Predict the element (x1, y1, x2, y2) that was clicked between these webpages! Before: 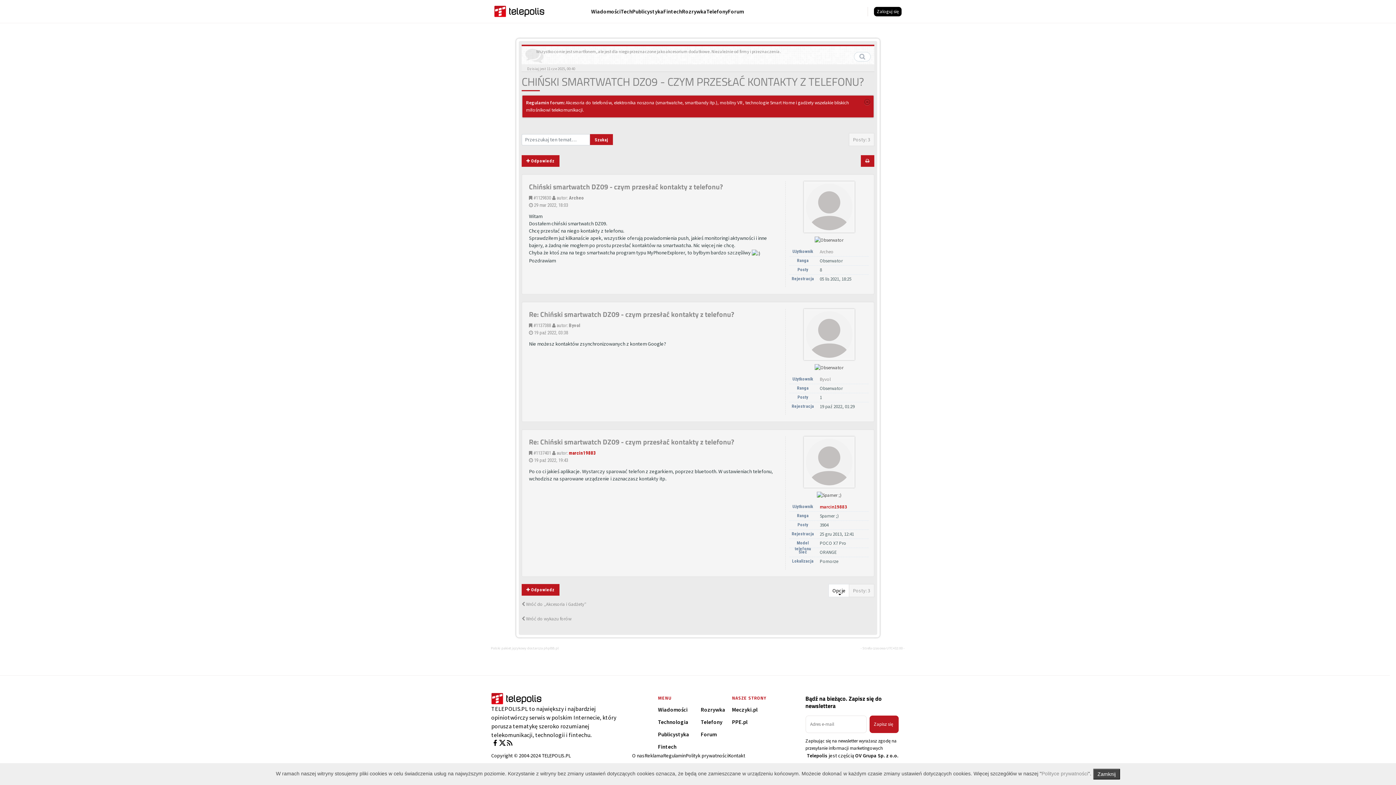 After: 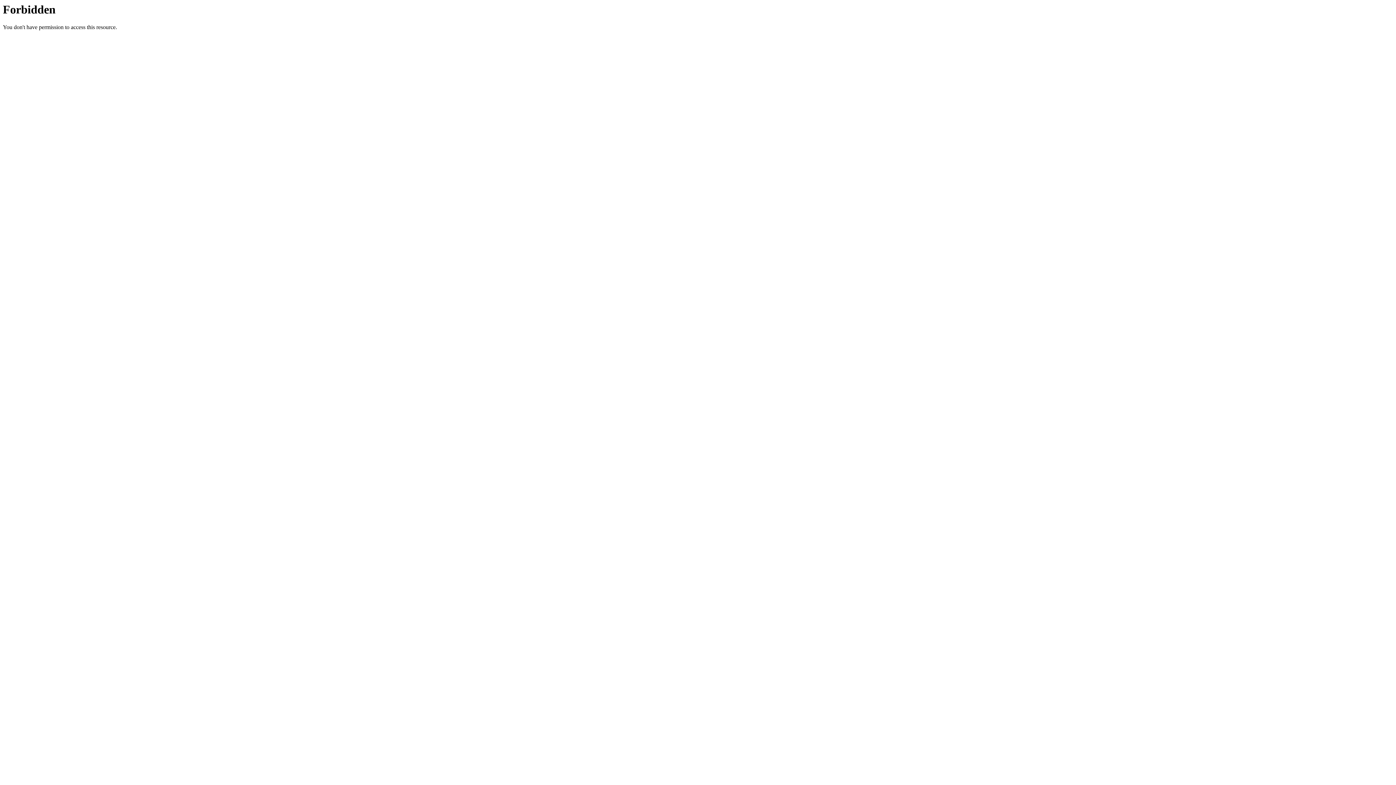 Action: bbox: (543, 646, 558, 650) label: phpBB.pl